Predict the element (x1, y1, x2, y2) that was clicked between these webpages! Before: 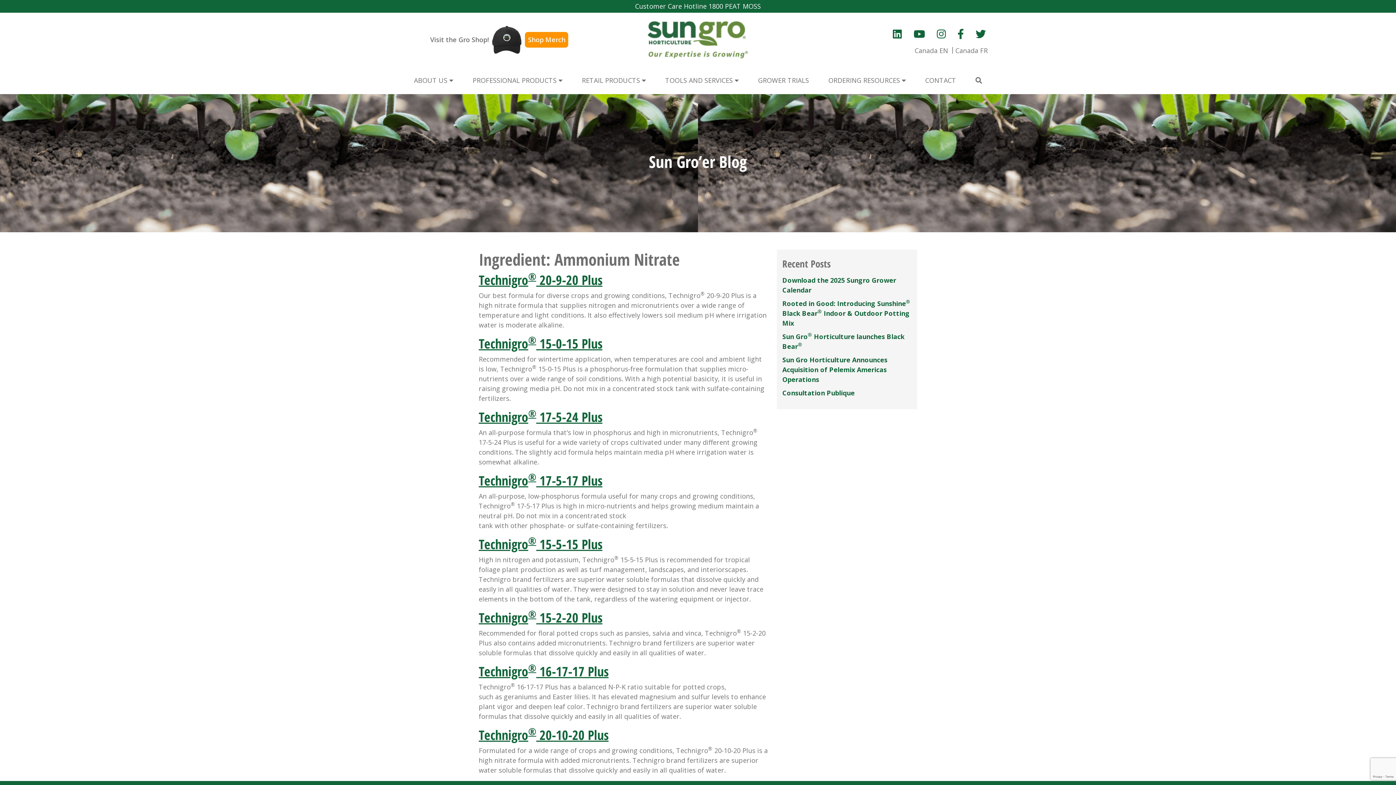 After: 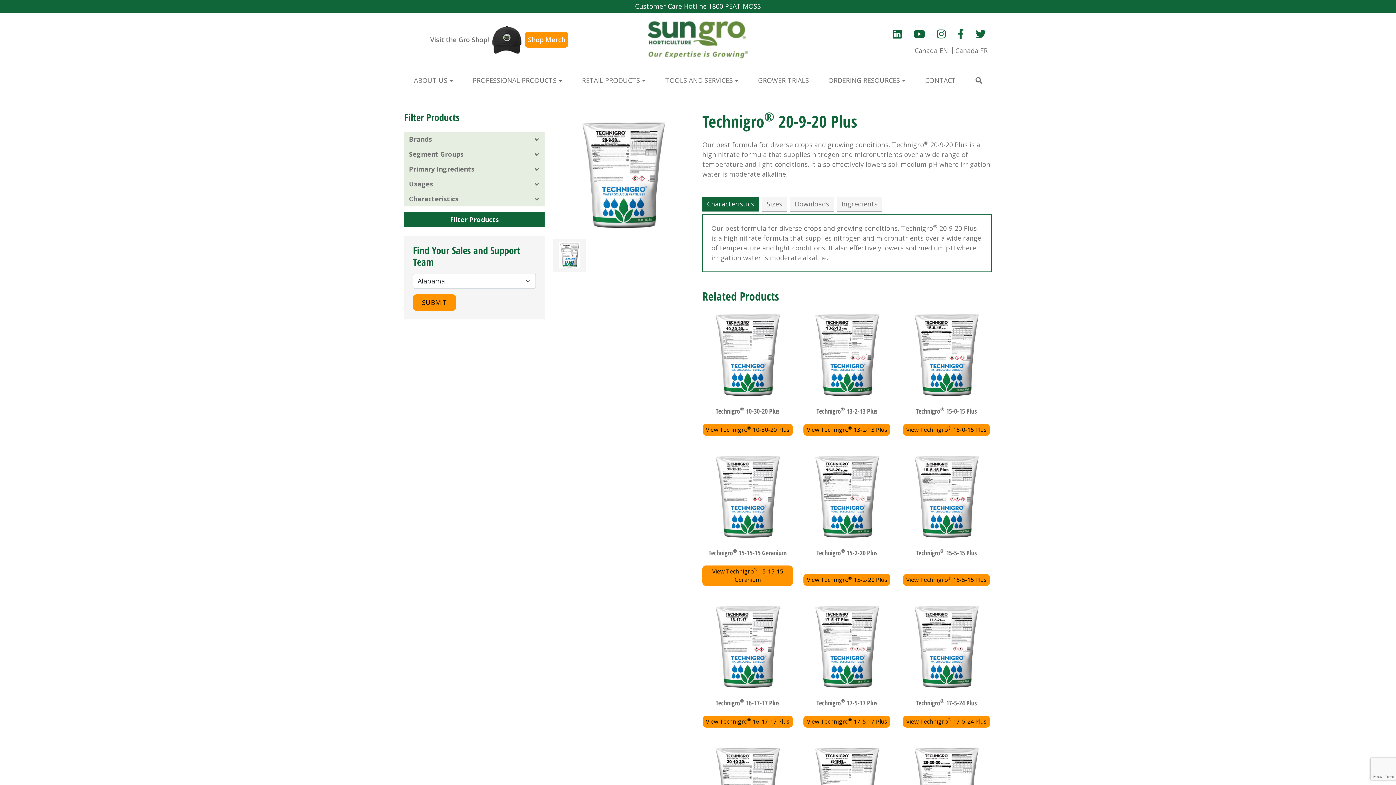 Action: bbox: (478, 271, 602, 289) label: Technigro® 20-9-20 Plus